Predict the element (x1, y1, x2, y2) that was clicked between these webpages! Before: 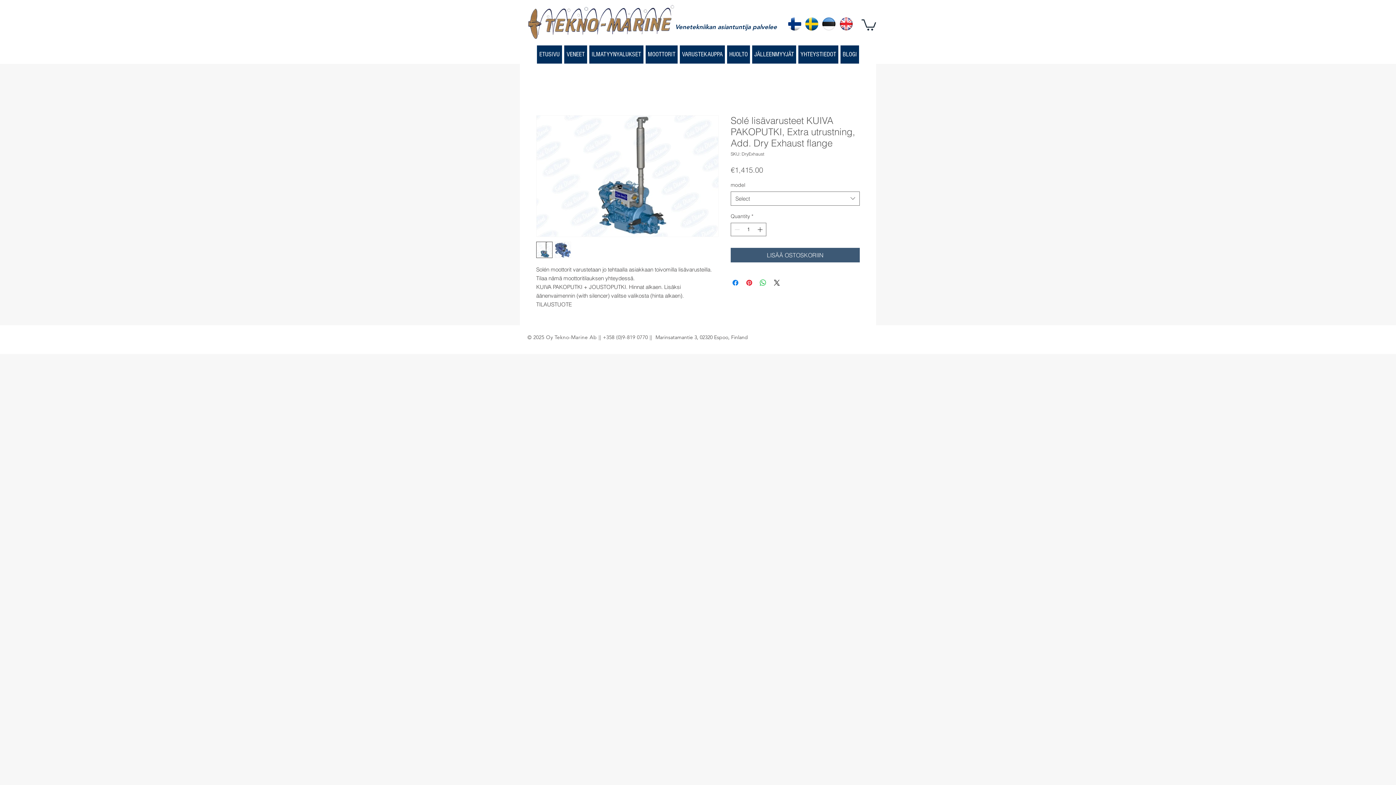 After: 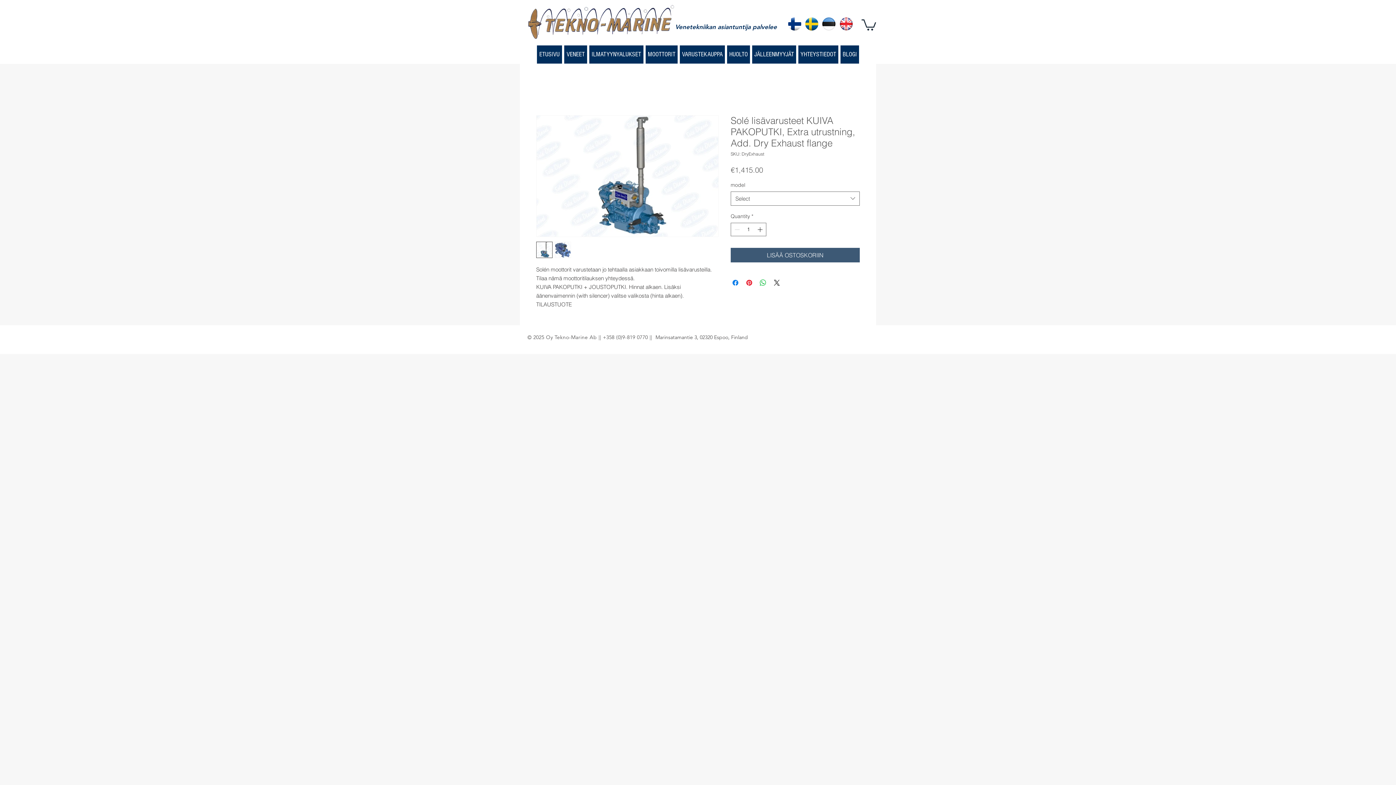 Action: bbox: (536, 241, 552, 258)